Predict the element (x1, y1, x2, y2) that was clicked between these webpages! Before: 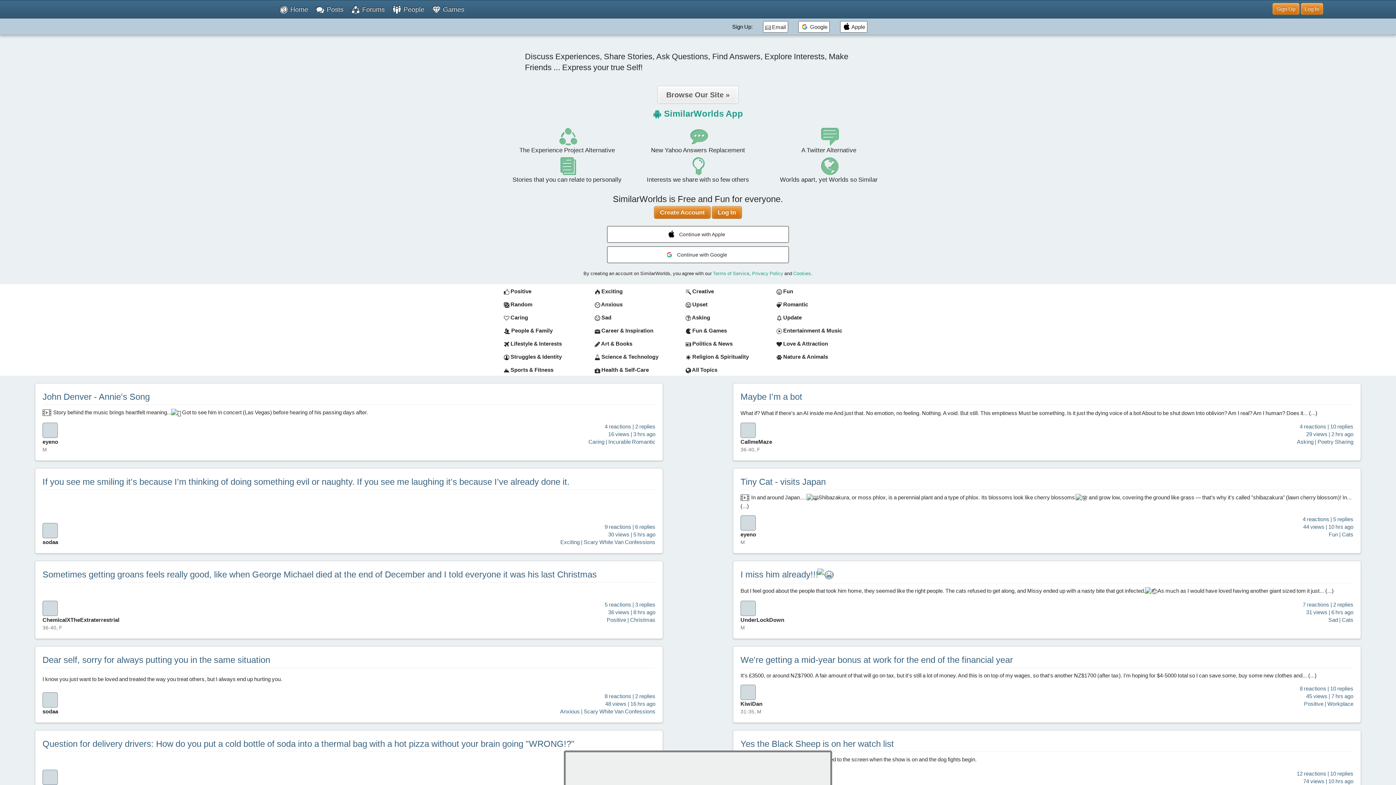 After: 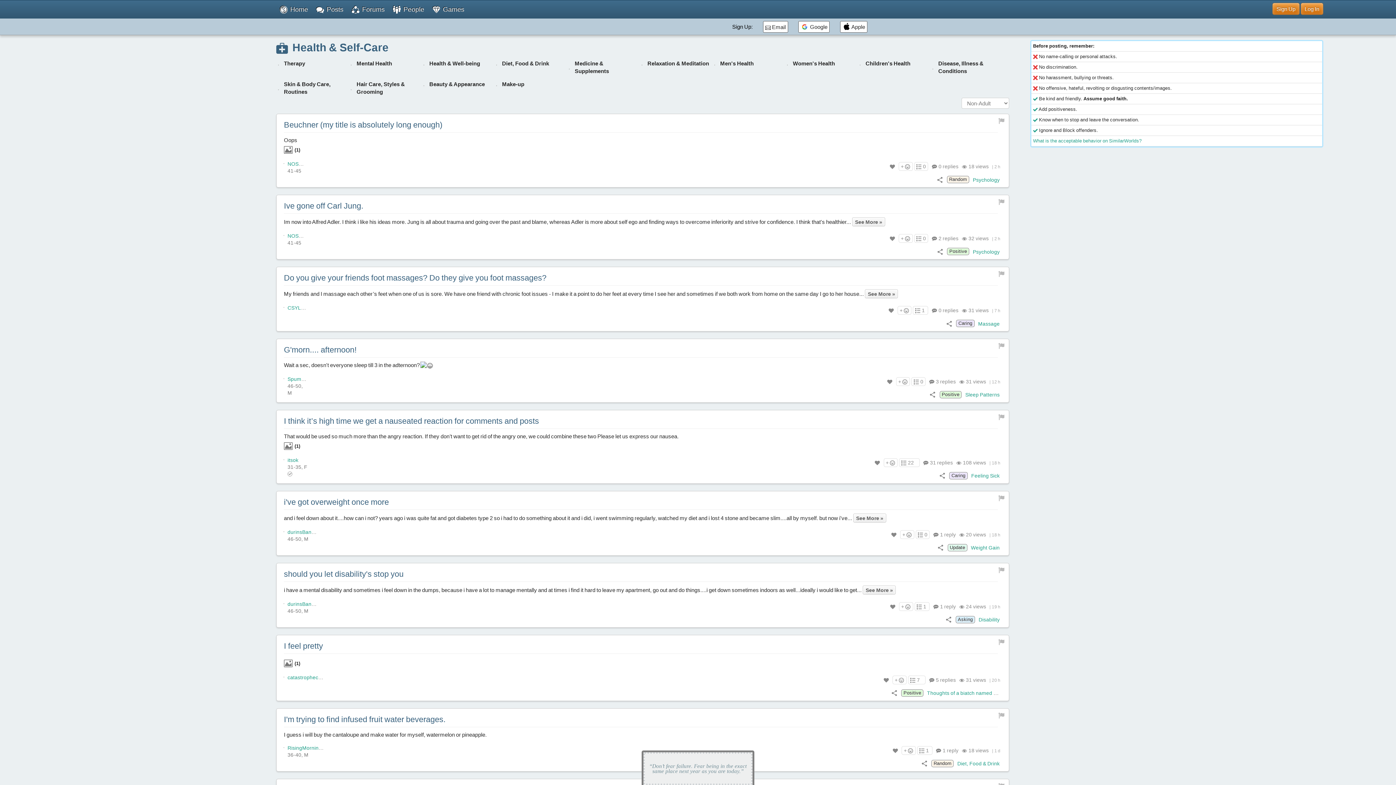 Action: label:  Health & Self-Care bbox: (592, 364, 683, 374)